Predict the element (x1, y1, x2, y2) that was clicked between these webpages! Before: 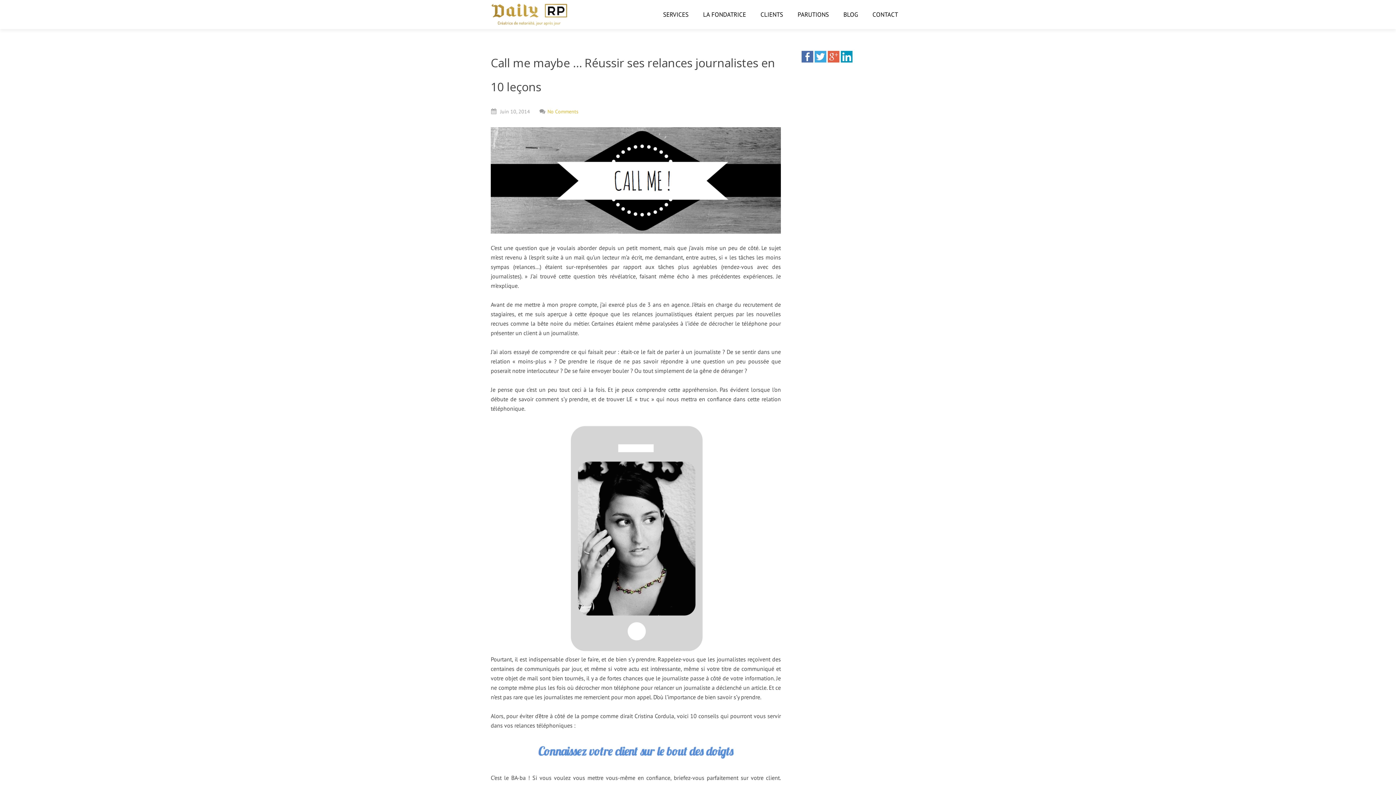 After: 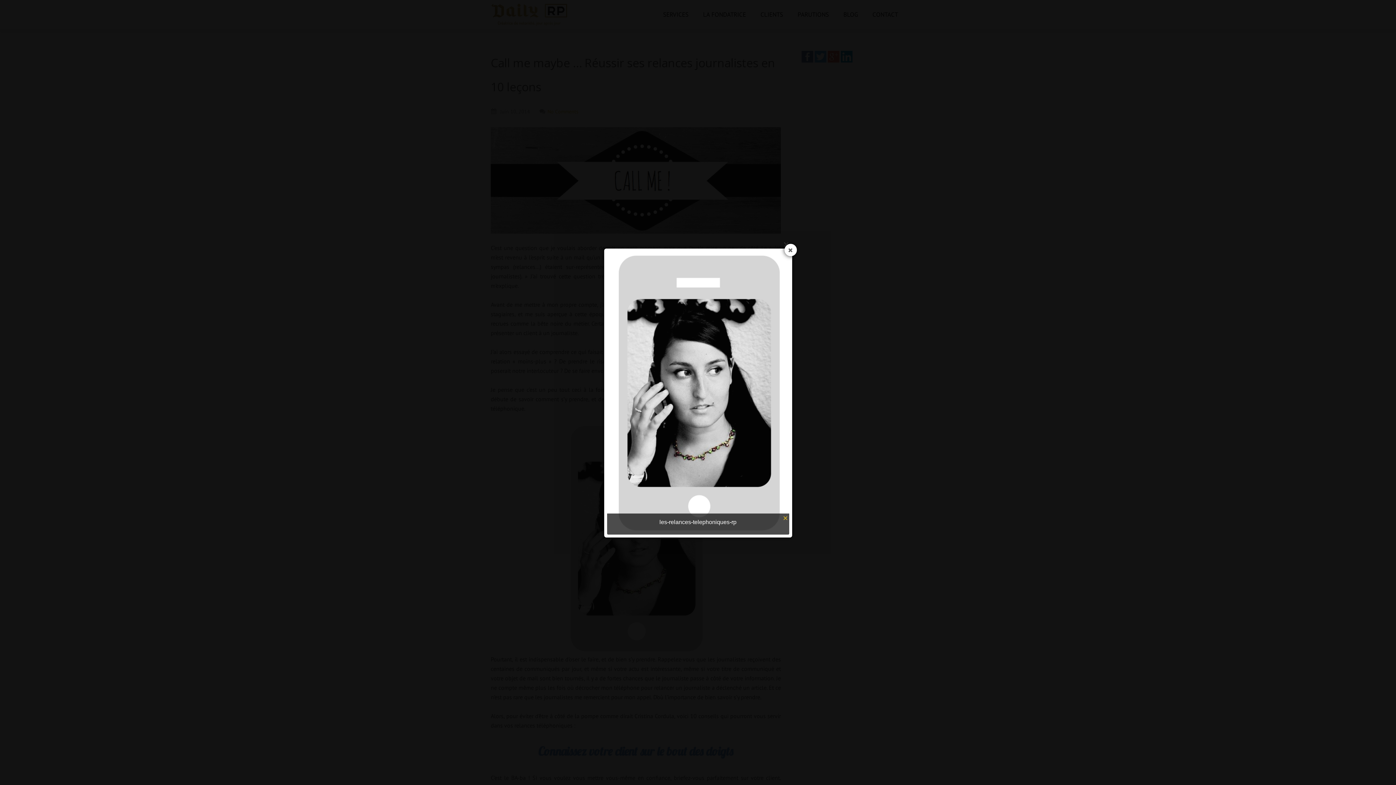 Action: bbox: (490, 422, 781, 654)